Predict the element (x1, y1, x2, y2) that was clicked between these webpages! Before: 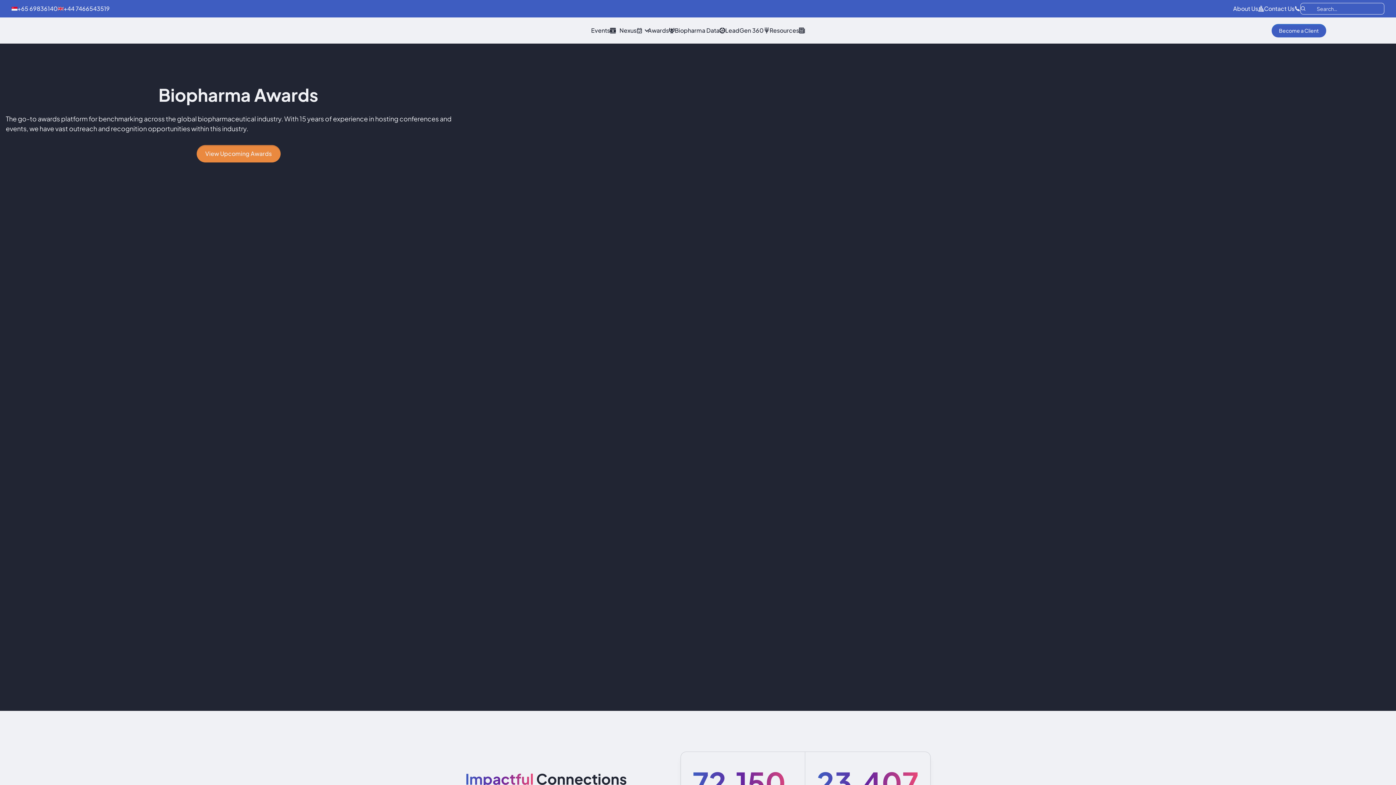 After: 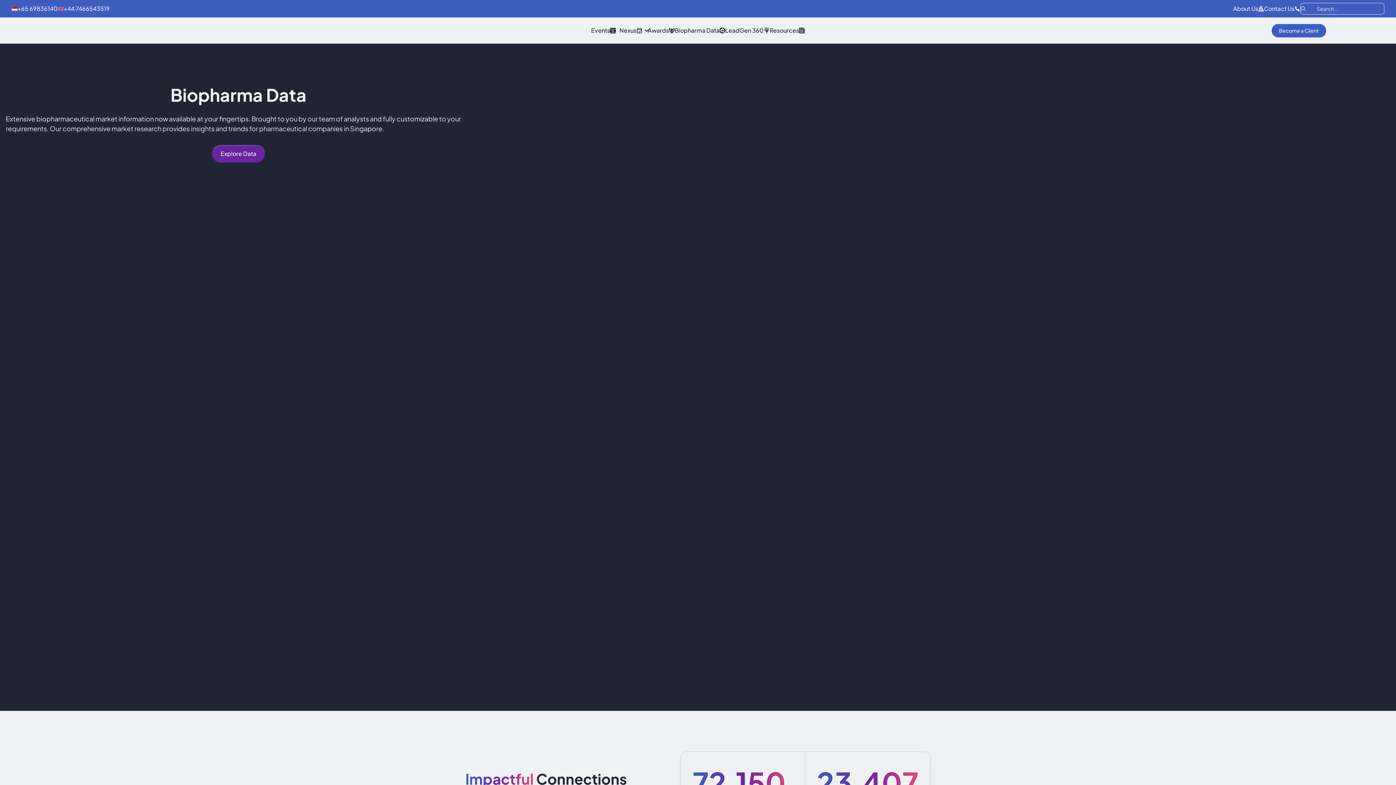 Action: label: +44 7466543519 bbox: (63, 4, 109, 12)